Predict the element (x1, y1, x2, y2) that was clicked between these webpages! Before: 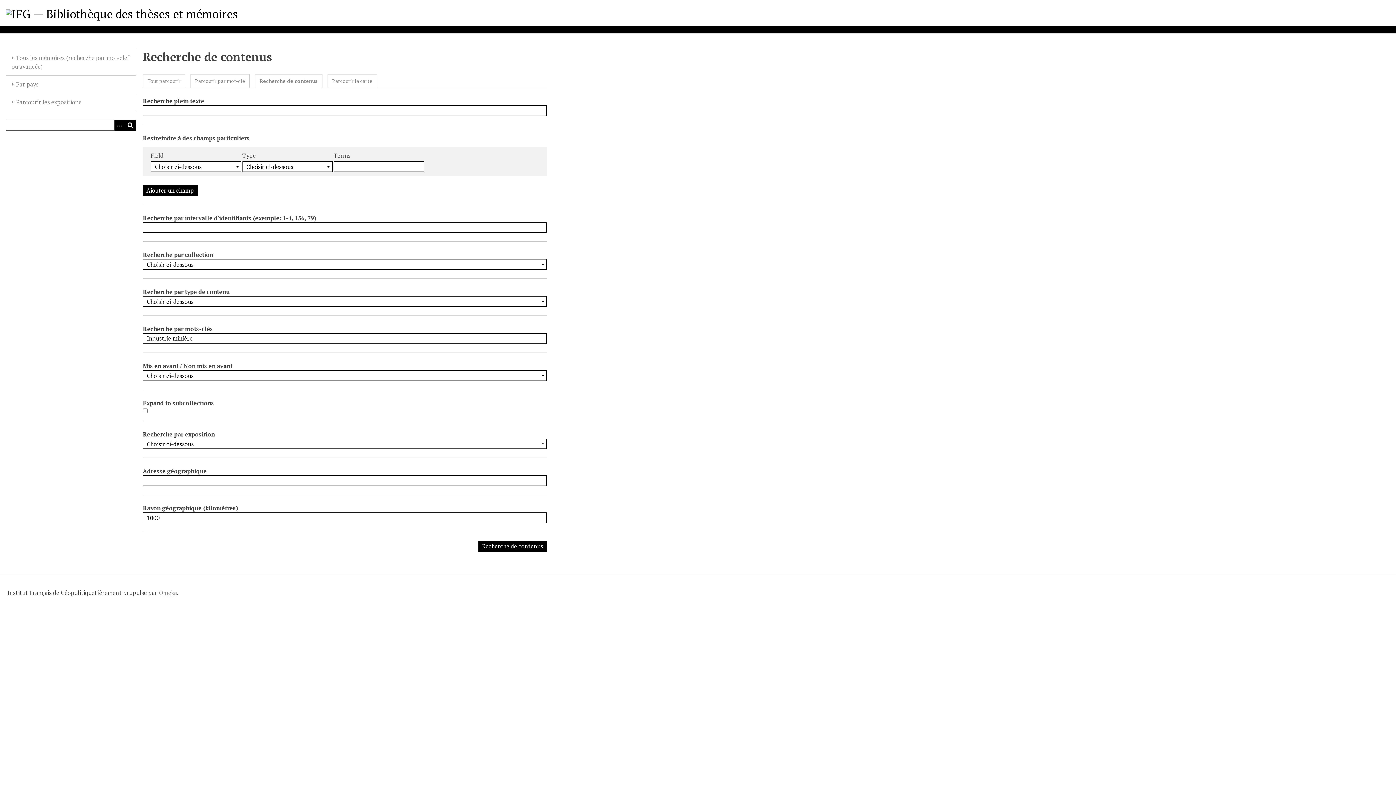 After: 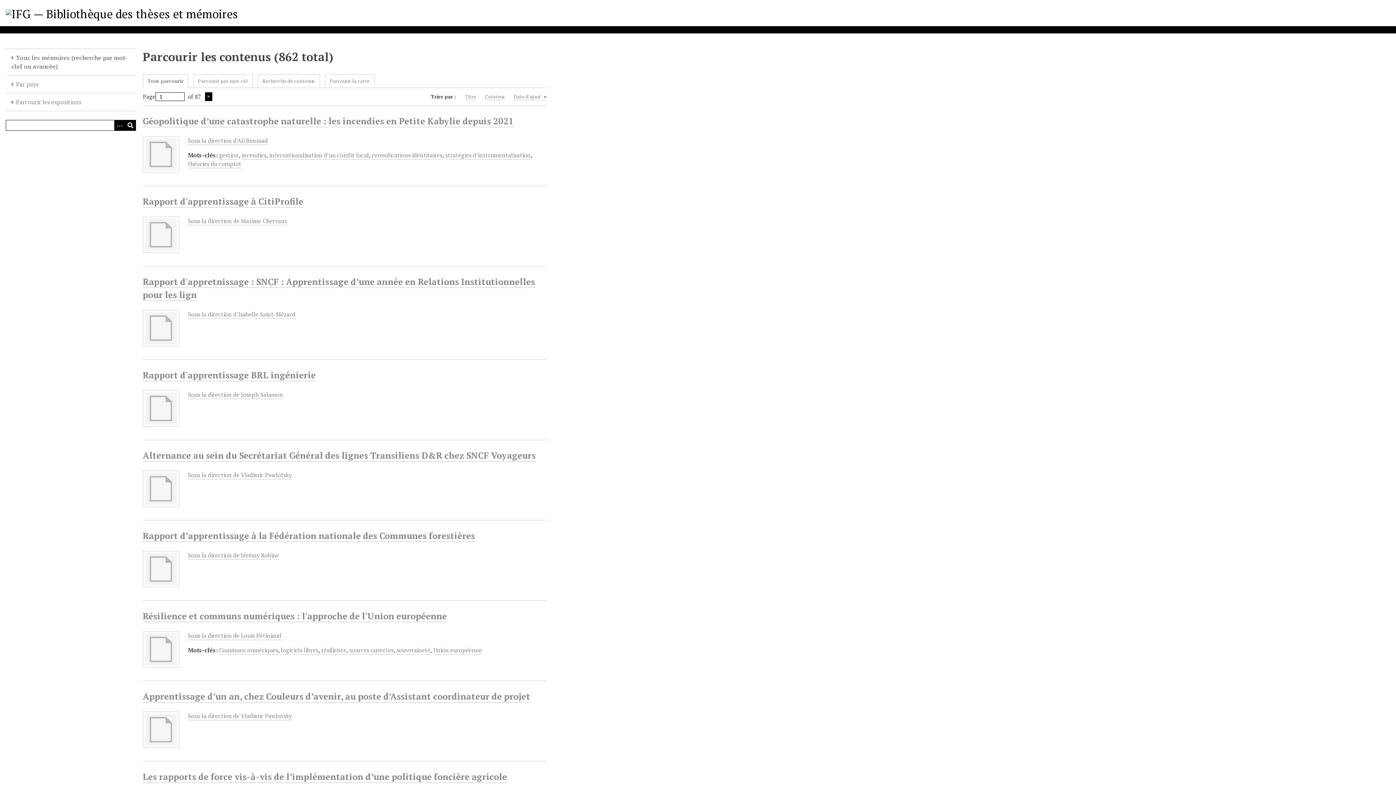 Action: label: Tous les mémoires (recherche par mot-clef ou avancée) bbox: (5, 49, 135, 75)